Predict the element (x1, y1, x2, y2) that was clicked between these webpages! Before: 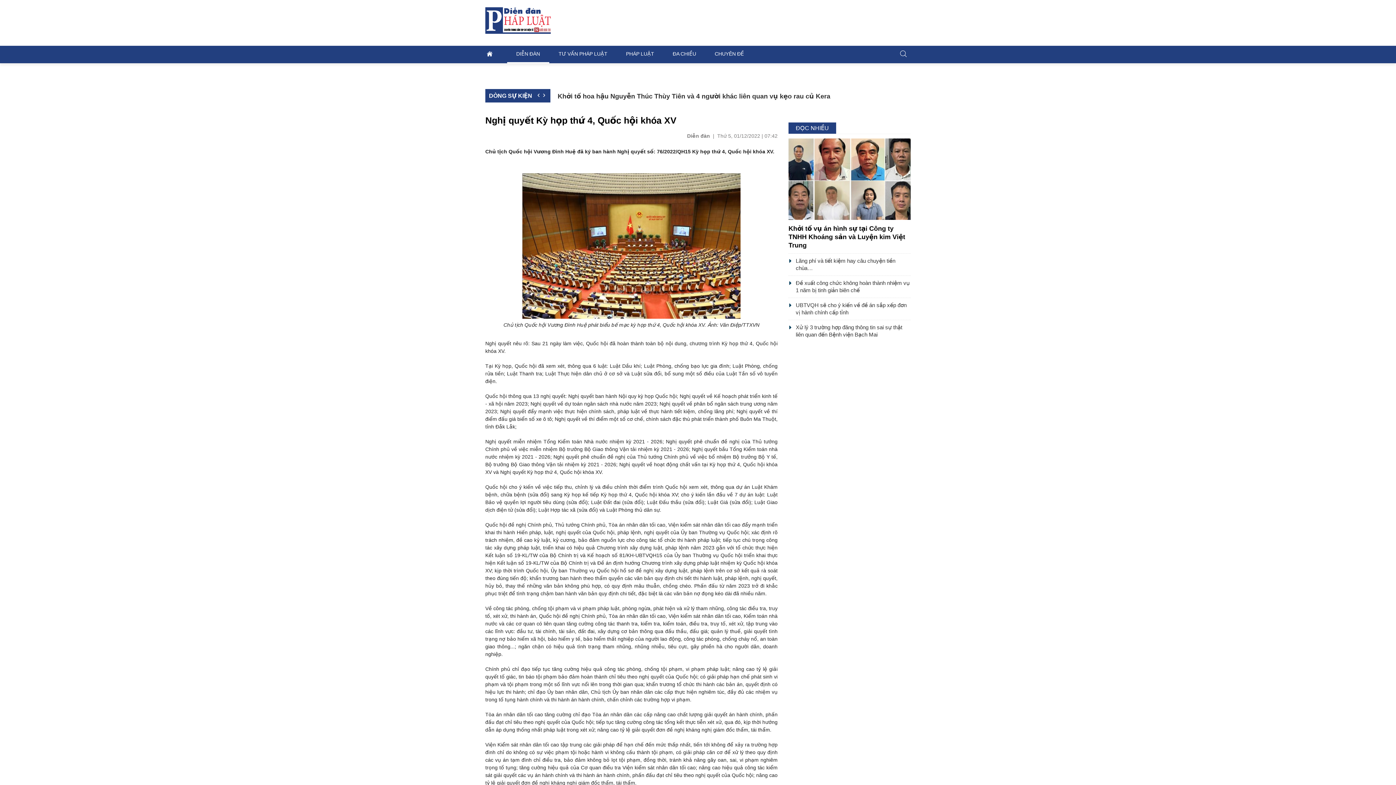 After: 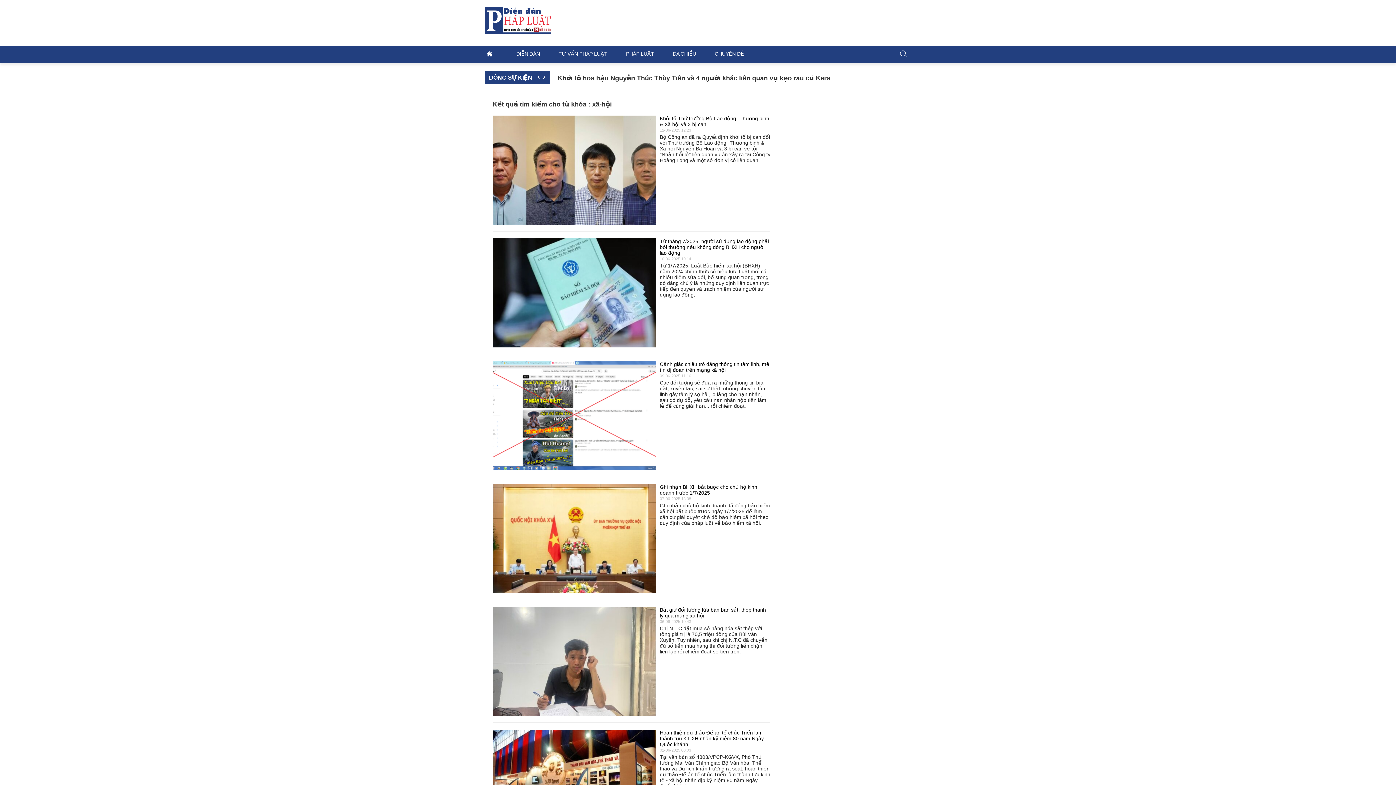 Action: bbox: (488, 400, 502, 406) label: xã hội